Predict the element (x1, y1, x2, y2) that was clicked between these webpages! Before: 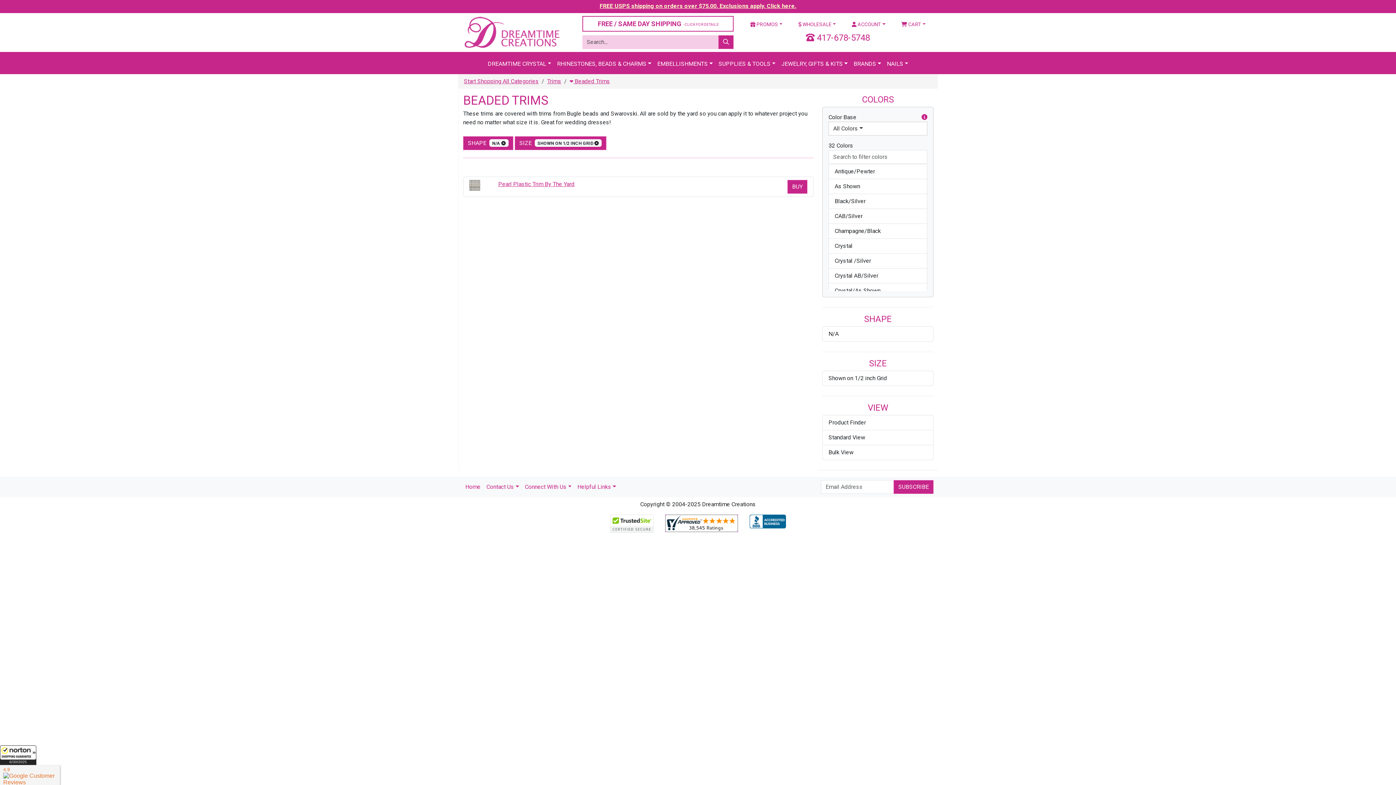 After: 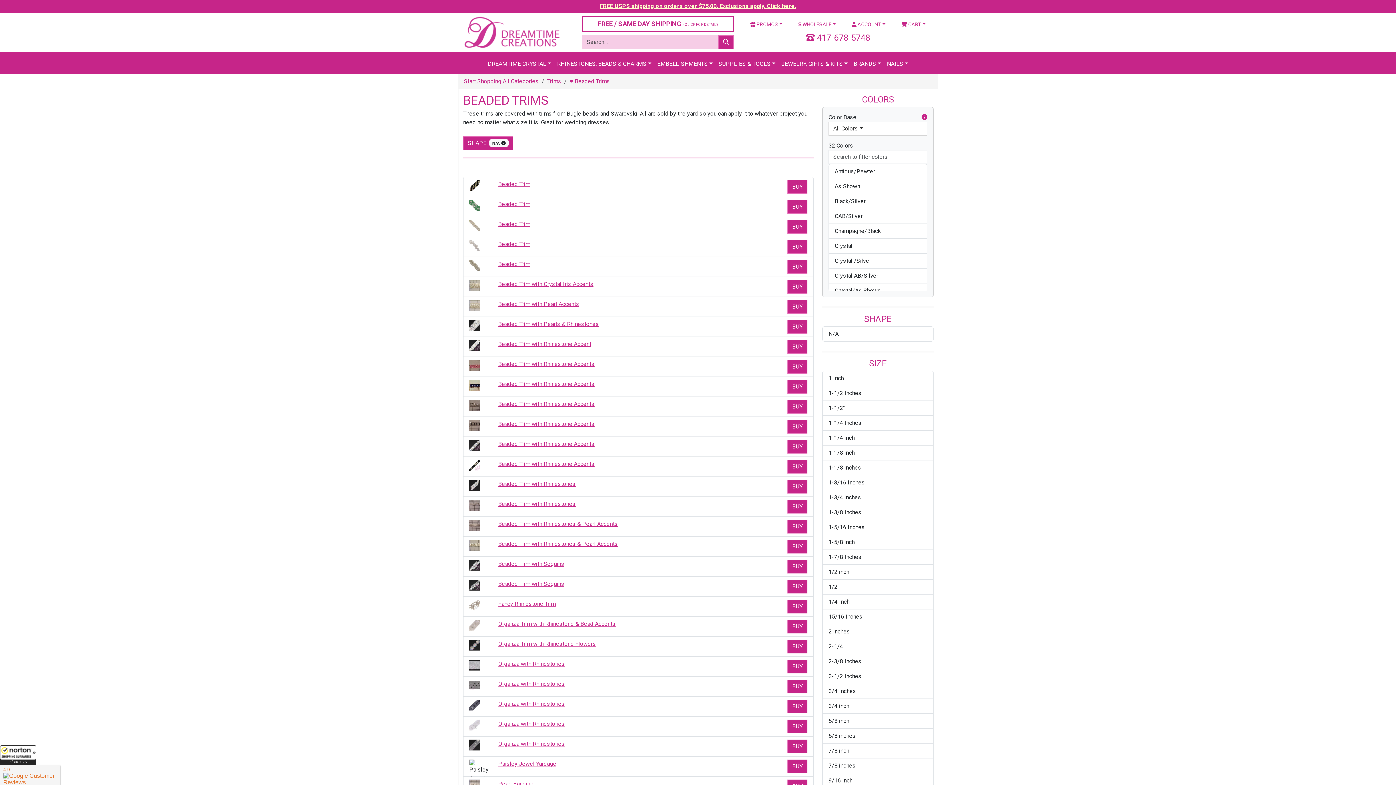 Action: label: Shown on 1/2 inch Grid bbox: (822, 370, 933, 386)